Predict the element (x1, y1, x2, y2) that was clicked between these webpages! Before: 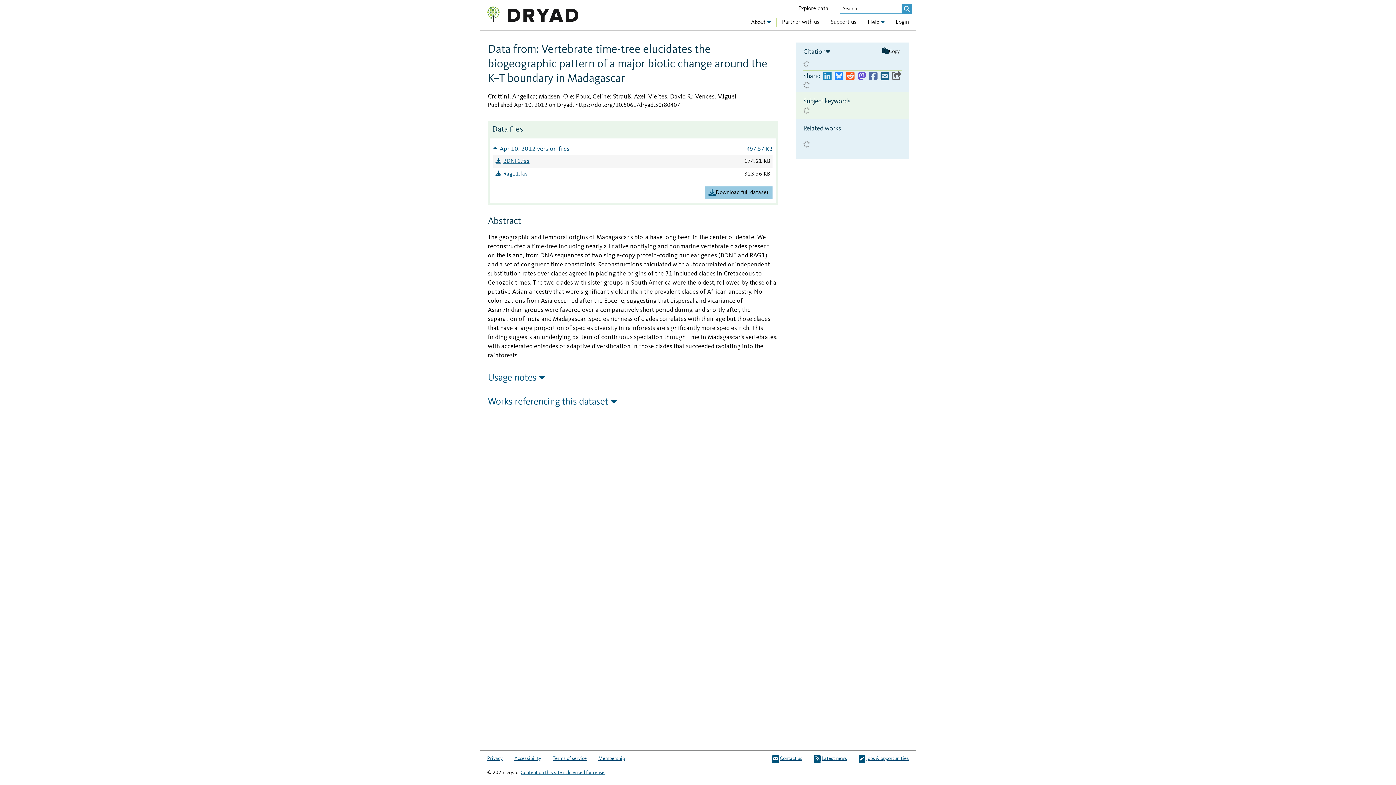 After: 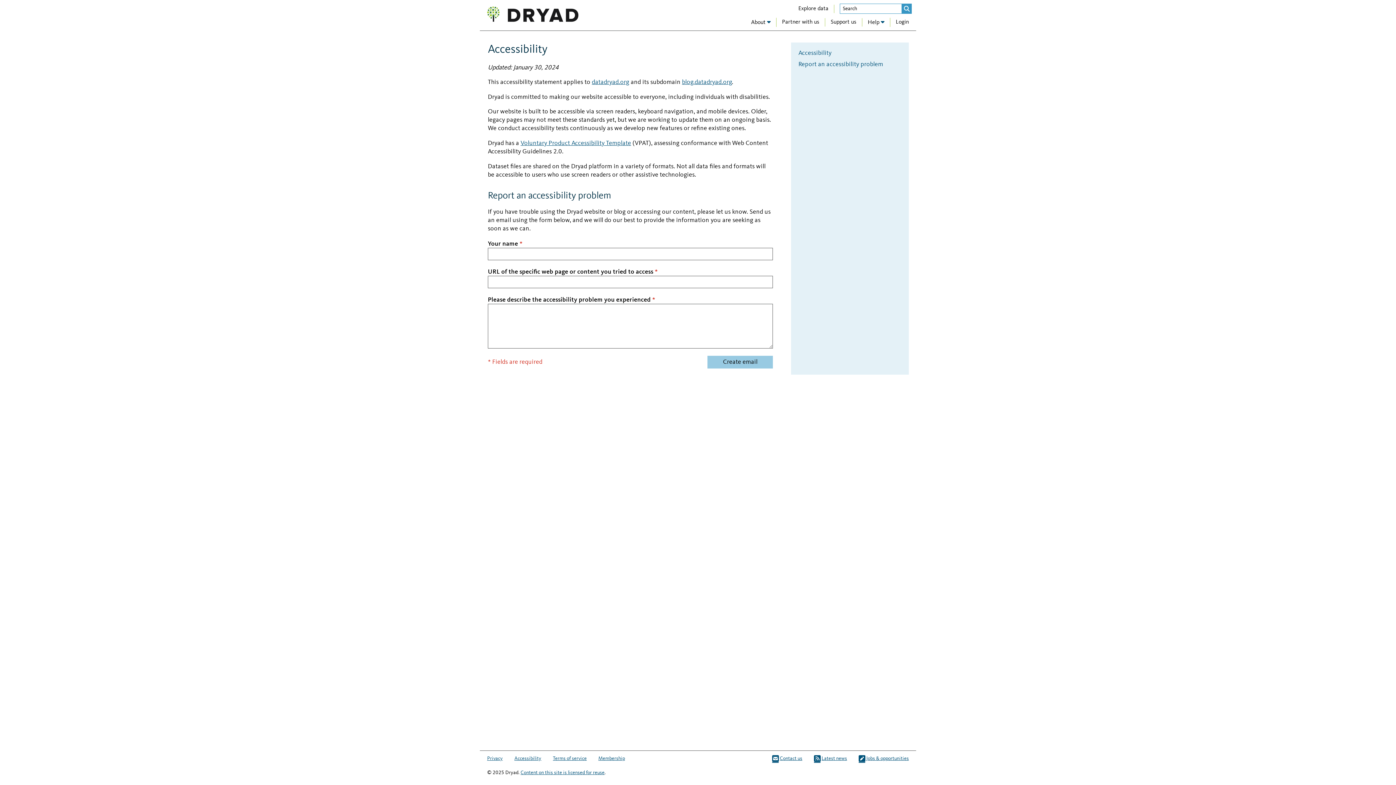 Action: bbox: (514, 754, 541, 763) label: Accessibility